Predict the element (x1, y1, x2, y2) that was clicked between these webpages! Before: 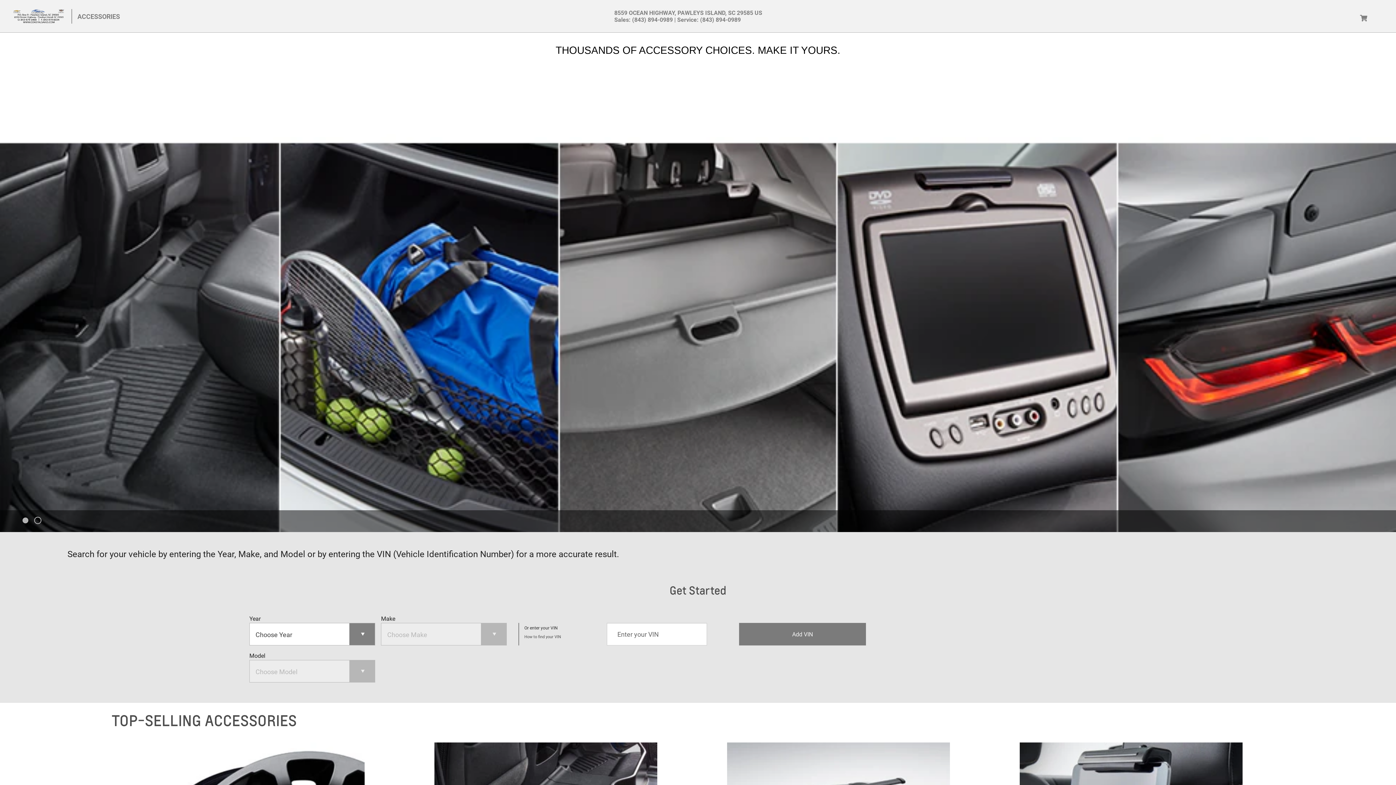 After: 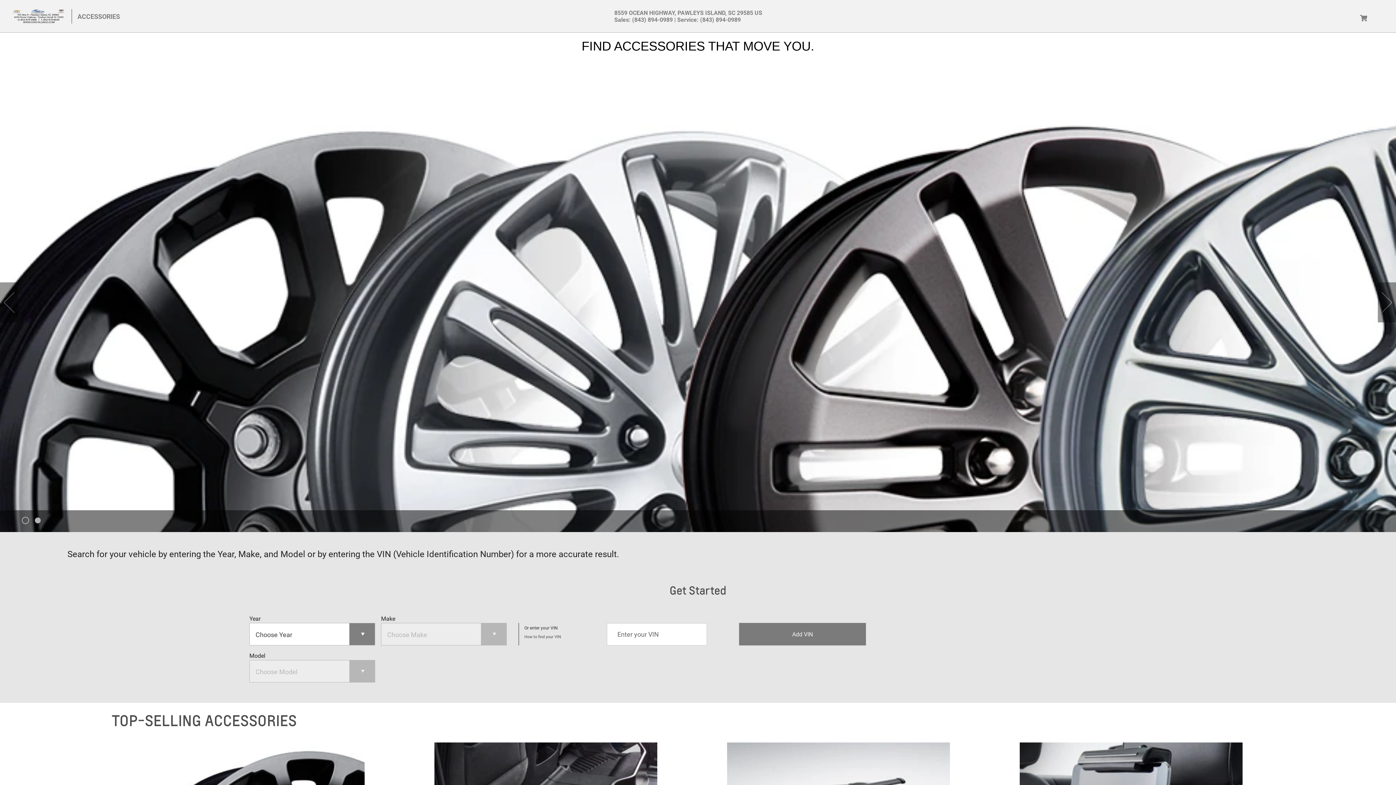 Action: label: FIND ACCESSORIES THAT MOVE YOU. bbox: (0, 32, 1396, 541)